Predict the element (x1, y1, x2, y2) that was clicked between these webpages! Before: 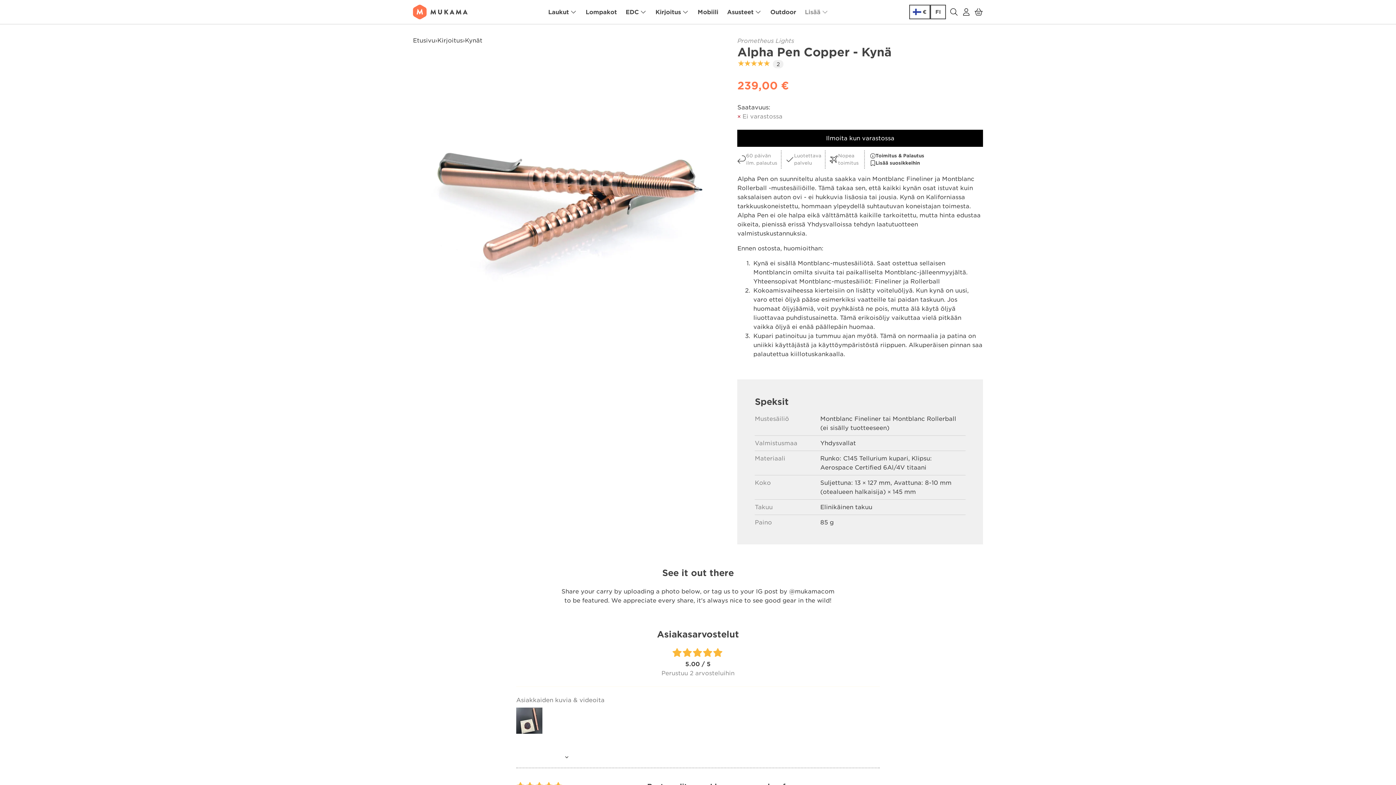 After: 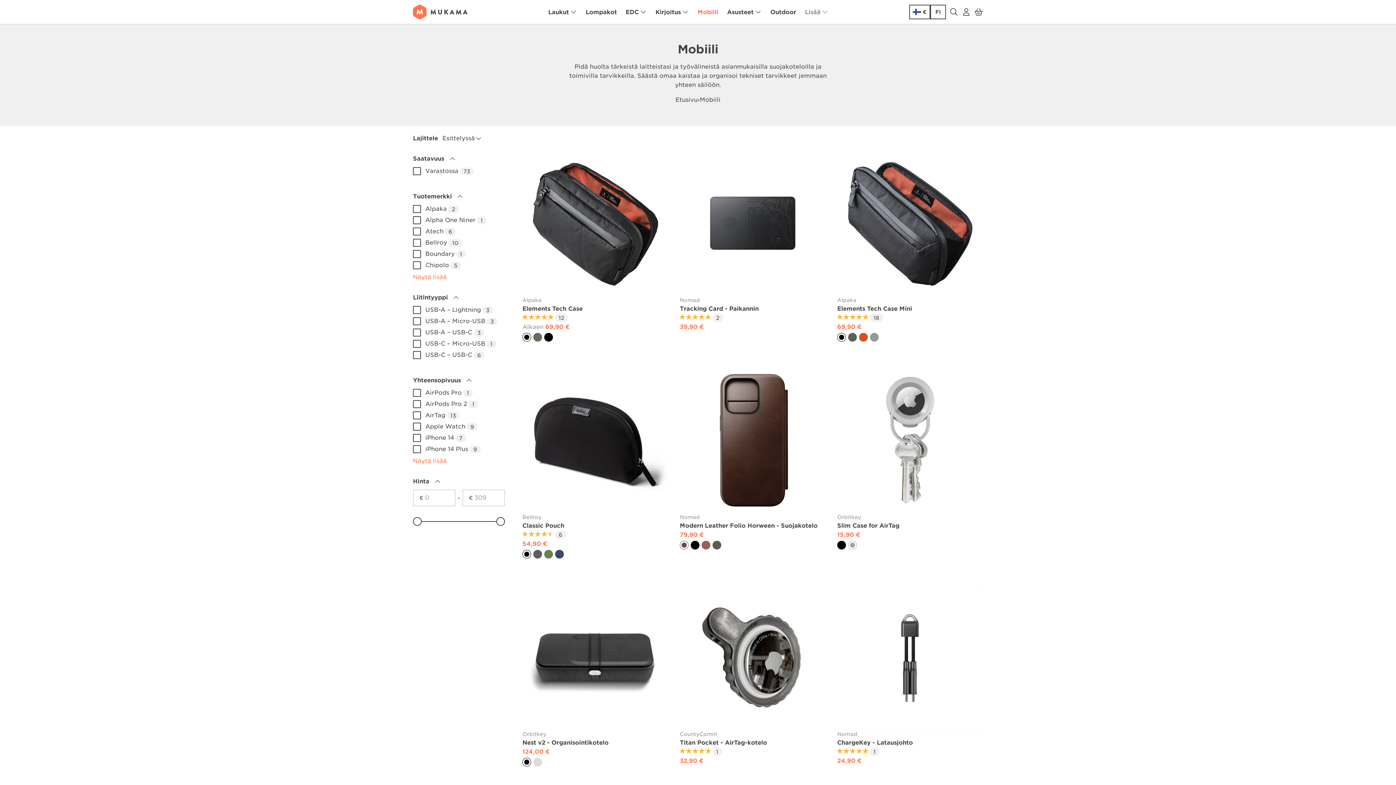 Action: bbox: (697, 0, 718, 24) label: Mobiili